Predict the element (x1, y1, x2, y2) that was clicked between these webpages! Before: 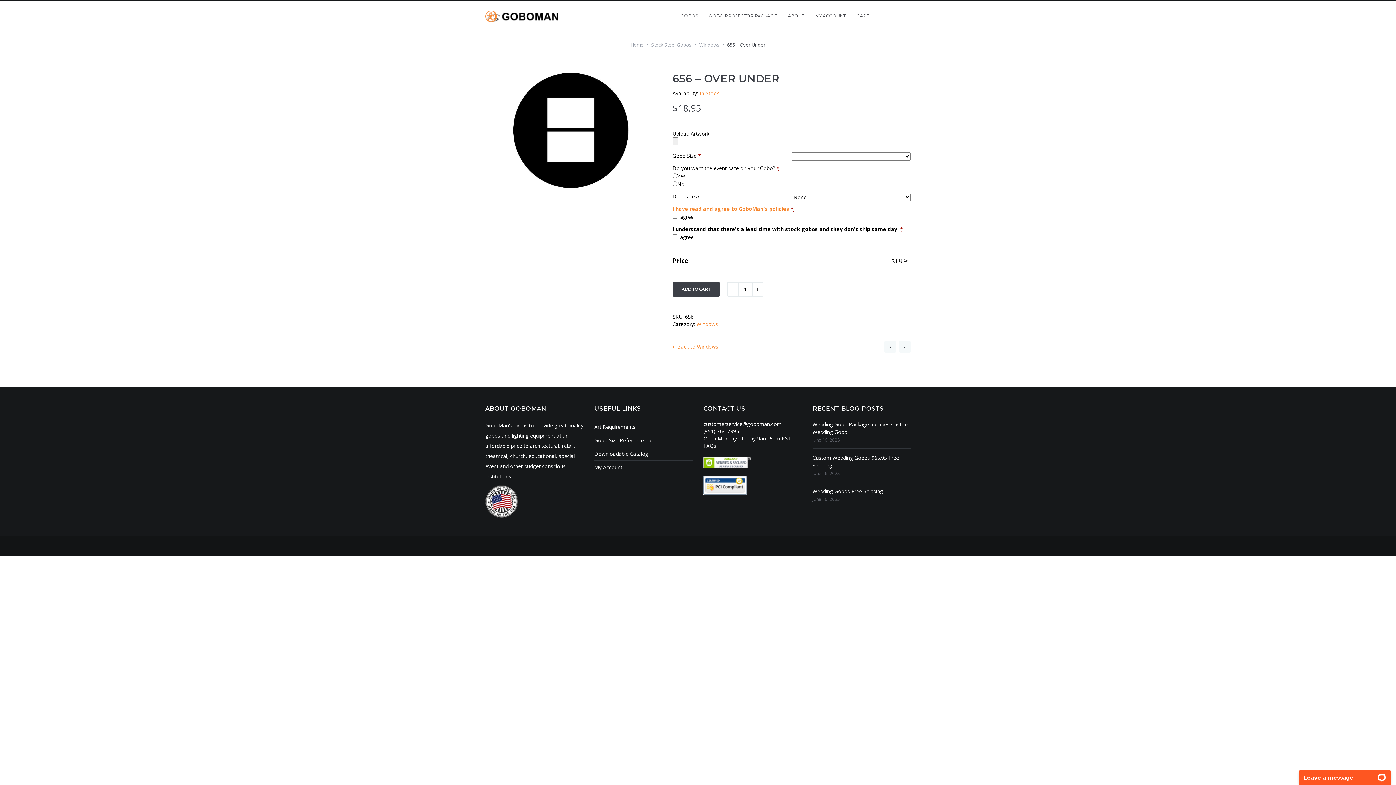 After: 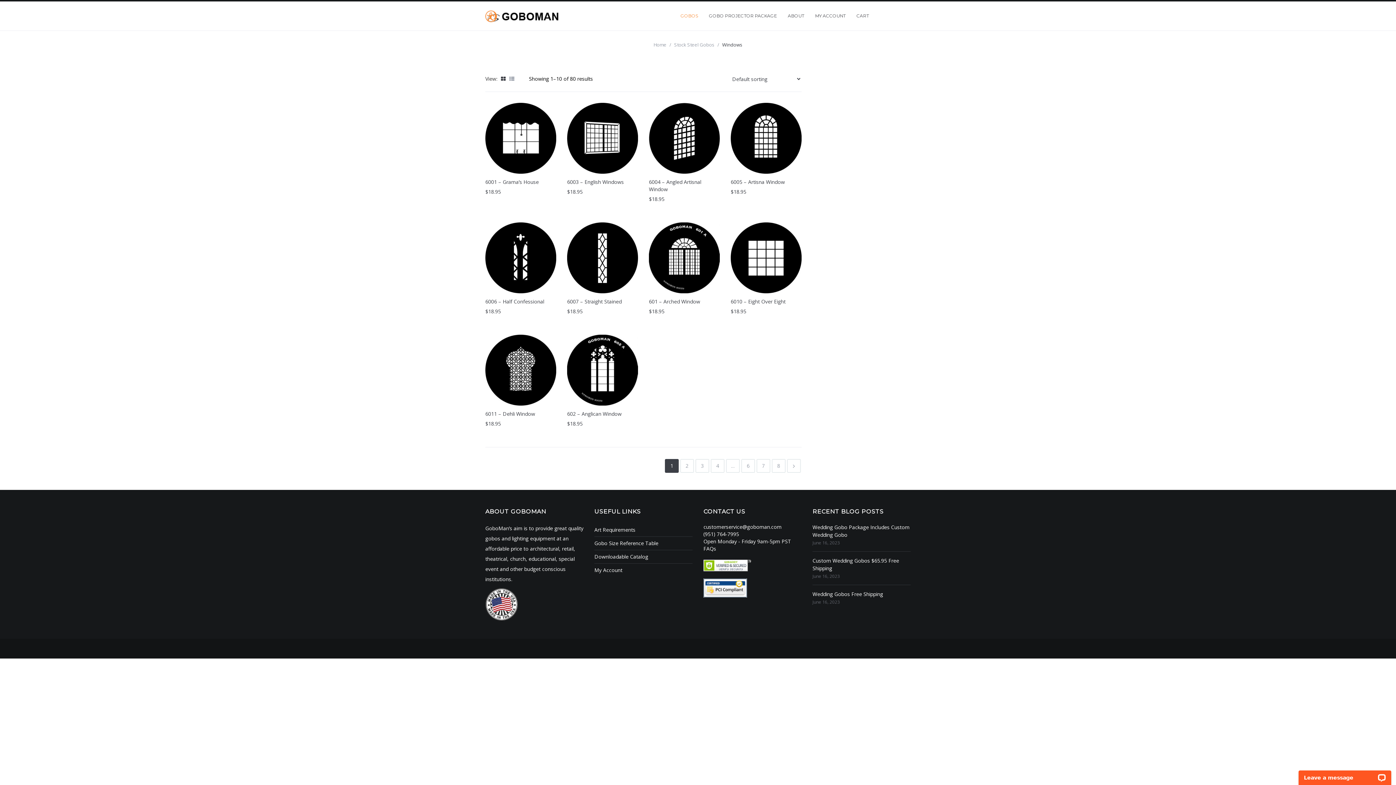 Action: bbox: (699, 41, 719, 48) label: Windows